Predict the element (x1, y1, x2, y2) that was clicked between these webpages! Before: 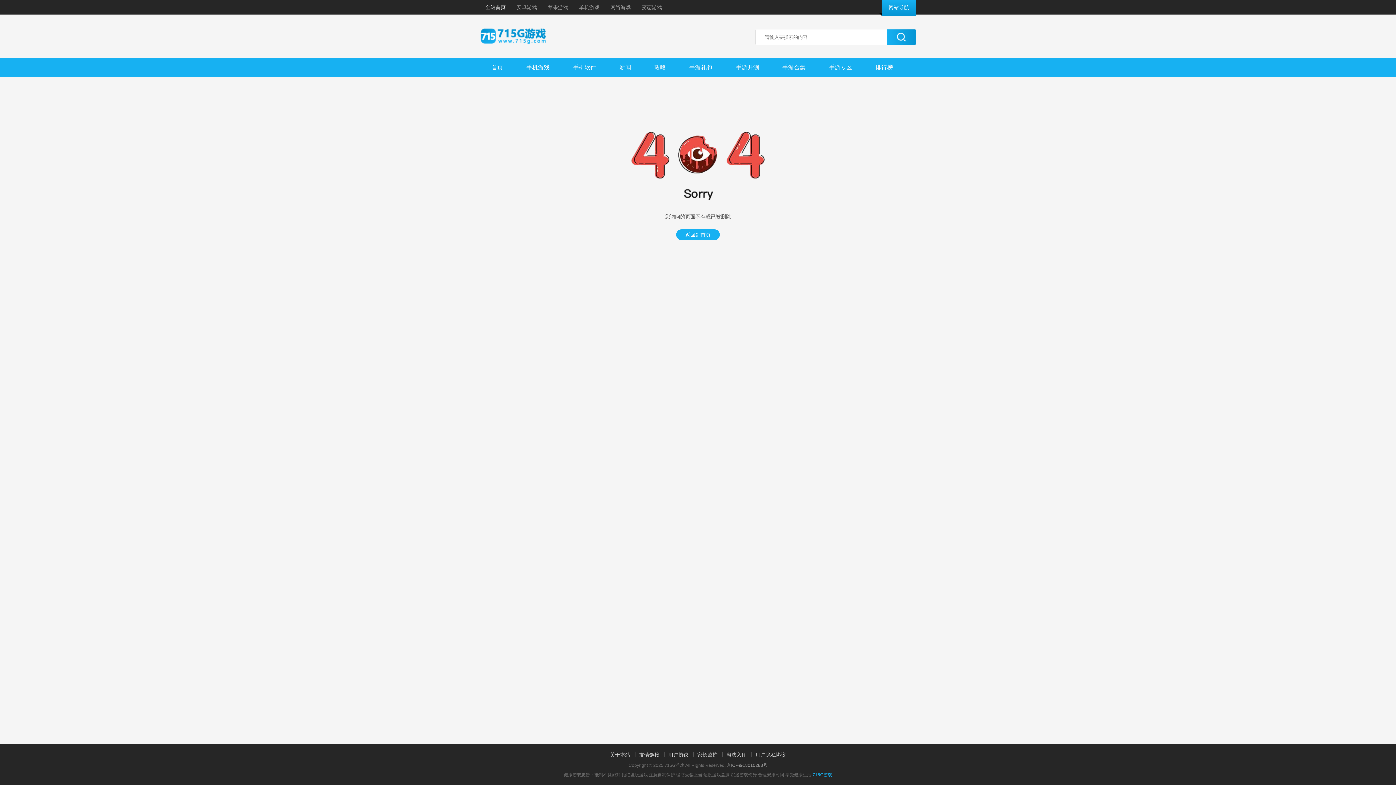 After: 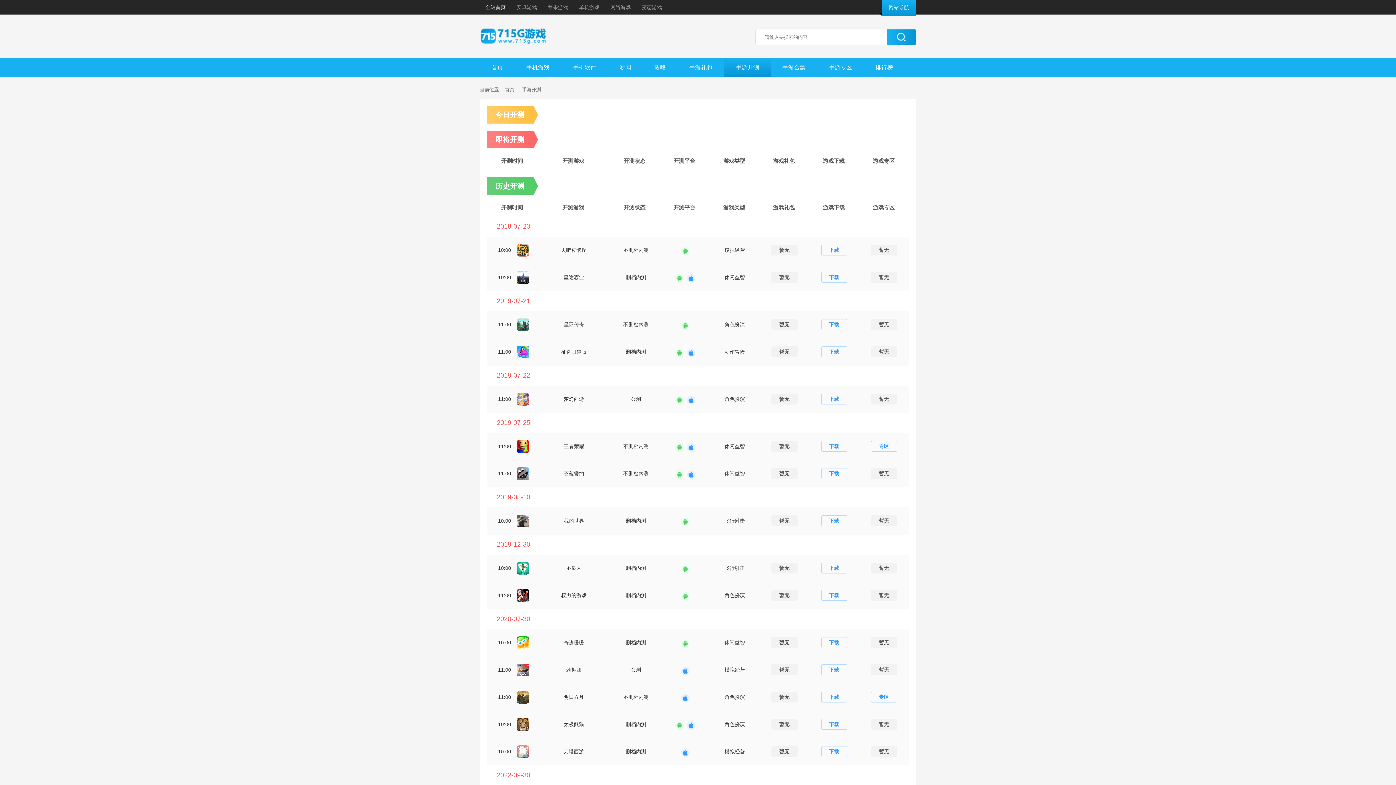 Action: label: 手游开测 bbox: (724, 58, 770, 77)